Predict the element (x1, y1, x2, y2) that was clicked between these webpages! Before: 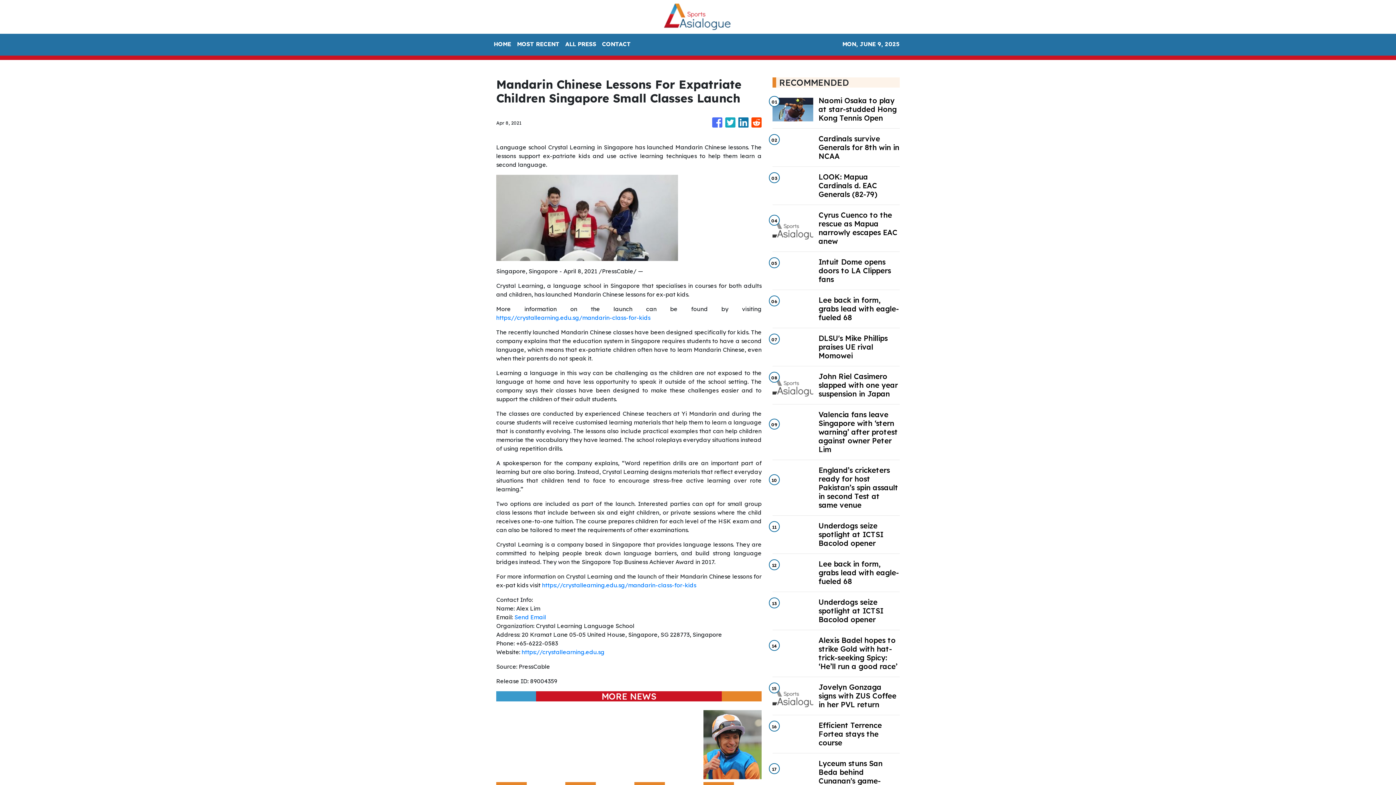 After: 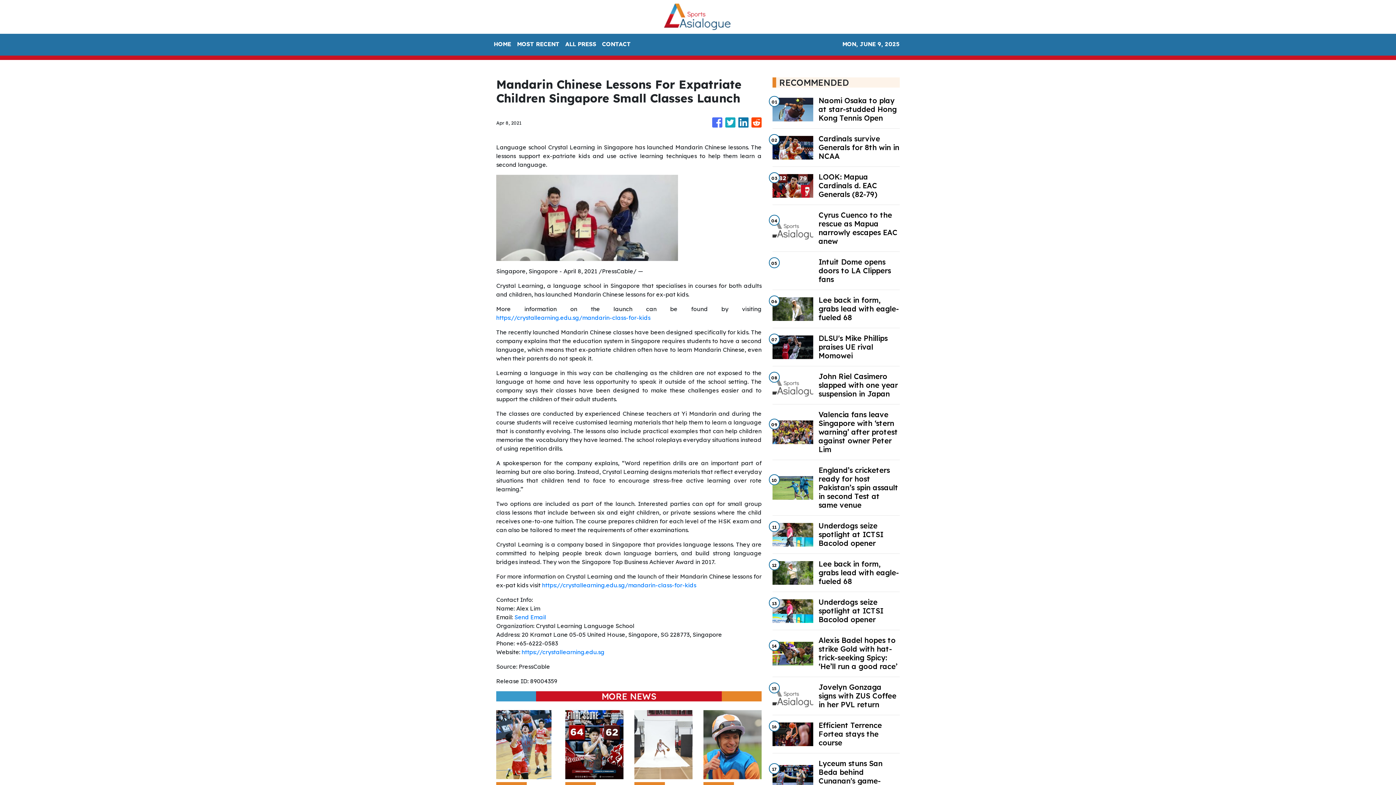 Action: label: https://crystallearning.edu.sg/mandarin-class-for-kids bbox: (496, 314, 650, 321)